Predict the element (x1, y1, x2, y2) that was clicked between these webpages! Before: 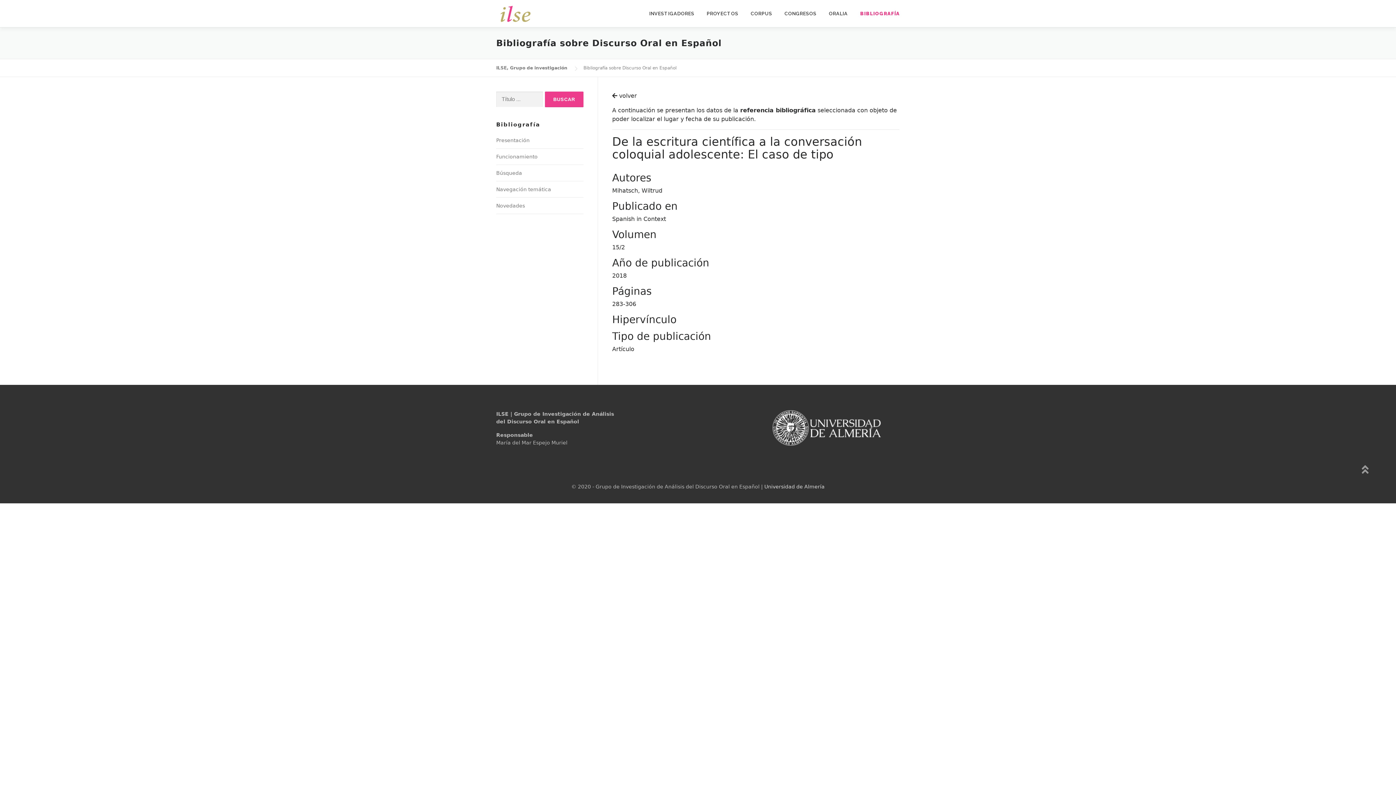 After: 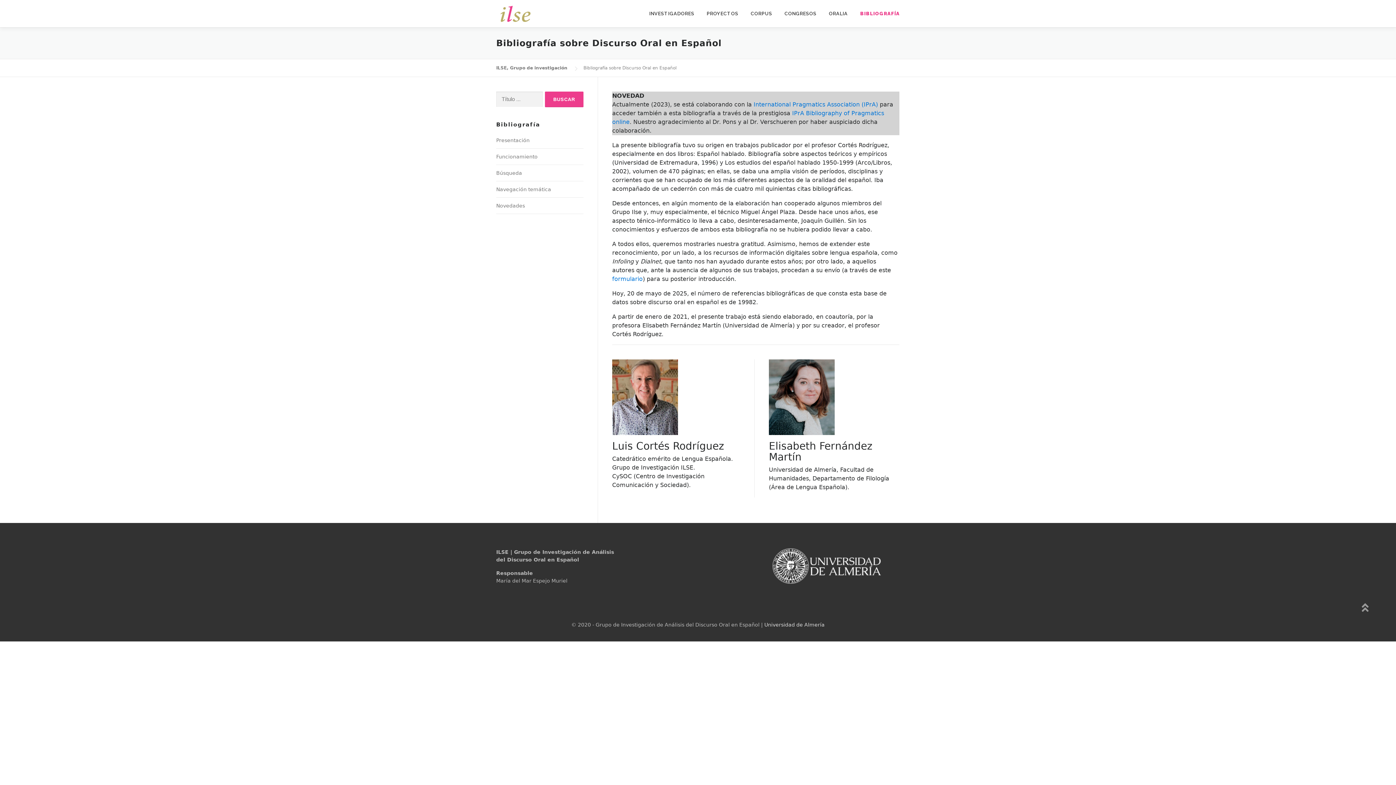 Action: bbox: (854, 0, 900, 27) label: BIBLIOGRAFÍA